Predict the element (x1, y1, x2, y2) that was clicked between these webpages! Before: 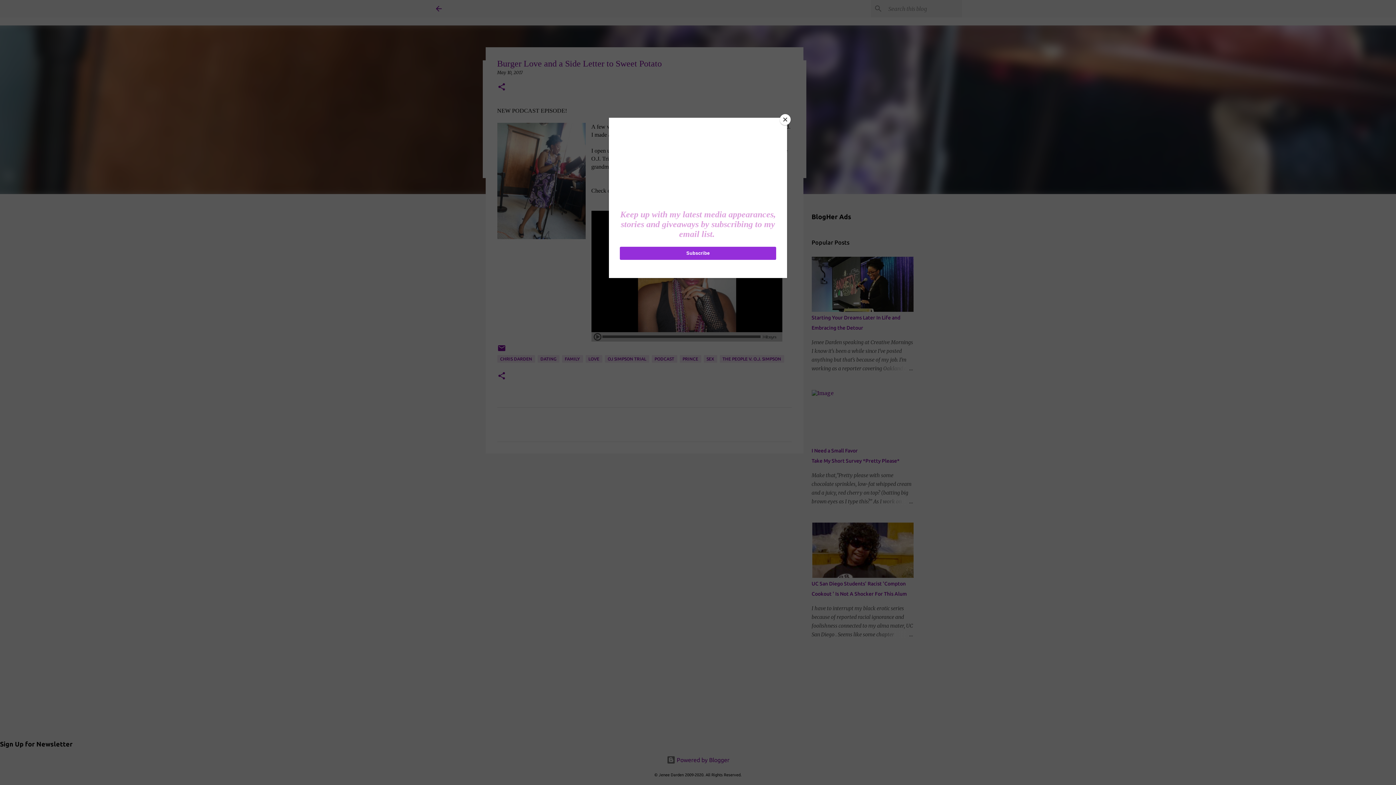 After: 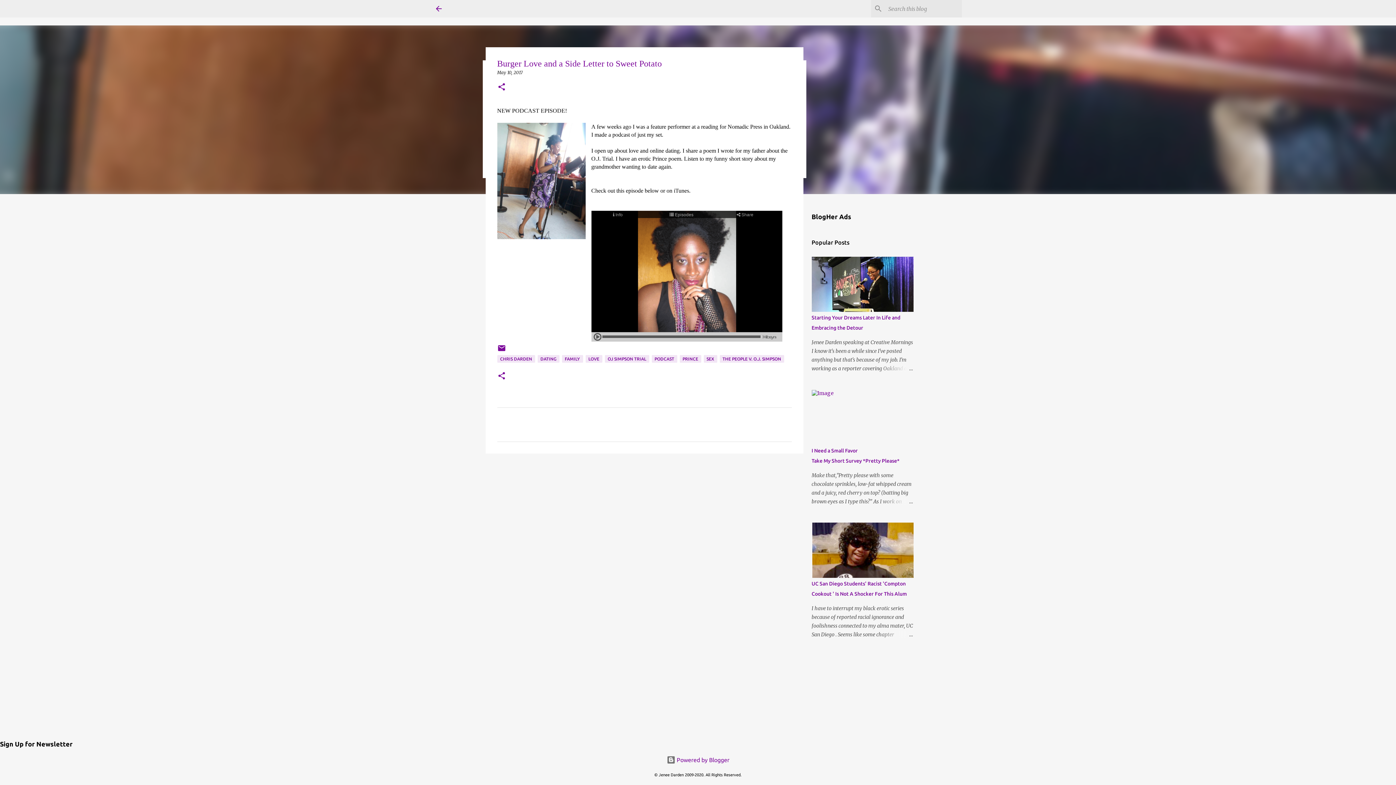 Action: bbox: (780, 114, 790, 125) label: Close